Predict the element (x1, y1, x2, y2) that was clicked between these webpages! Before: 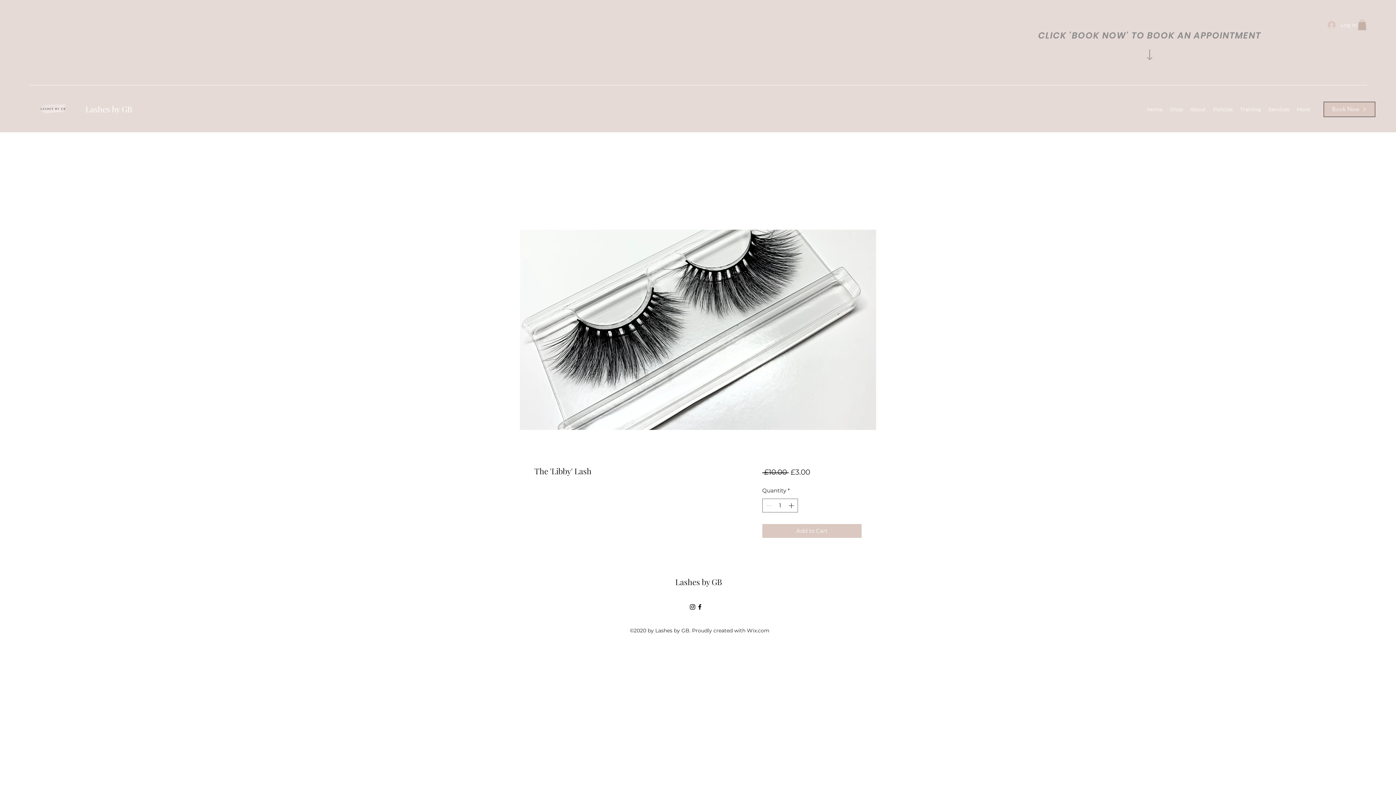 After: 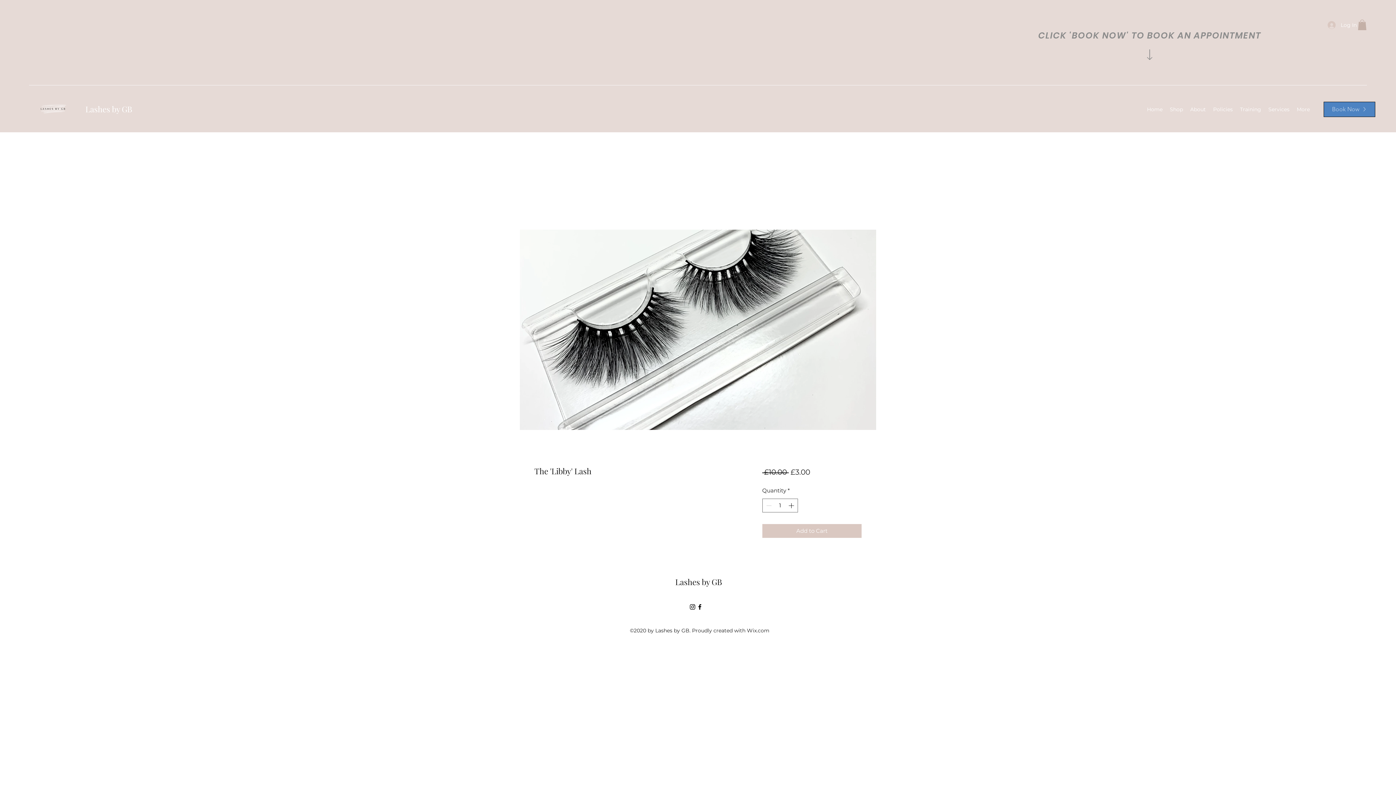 Action: label: Book Now bbox: (1324, 101, 1375, 116)